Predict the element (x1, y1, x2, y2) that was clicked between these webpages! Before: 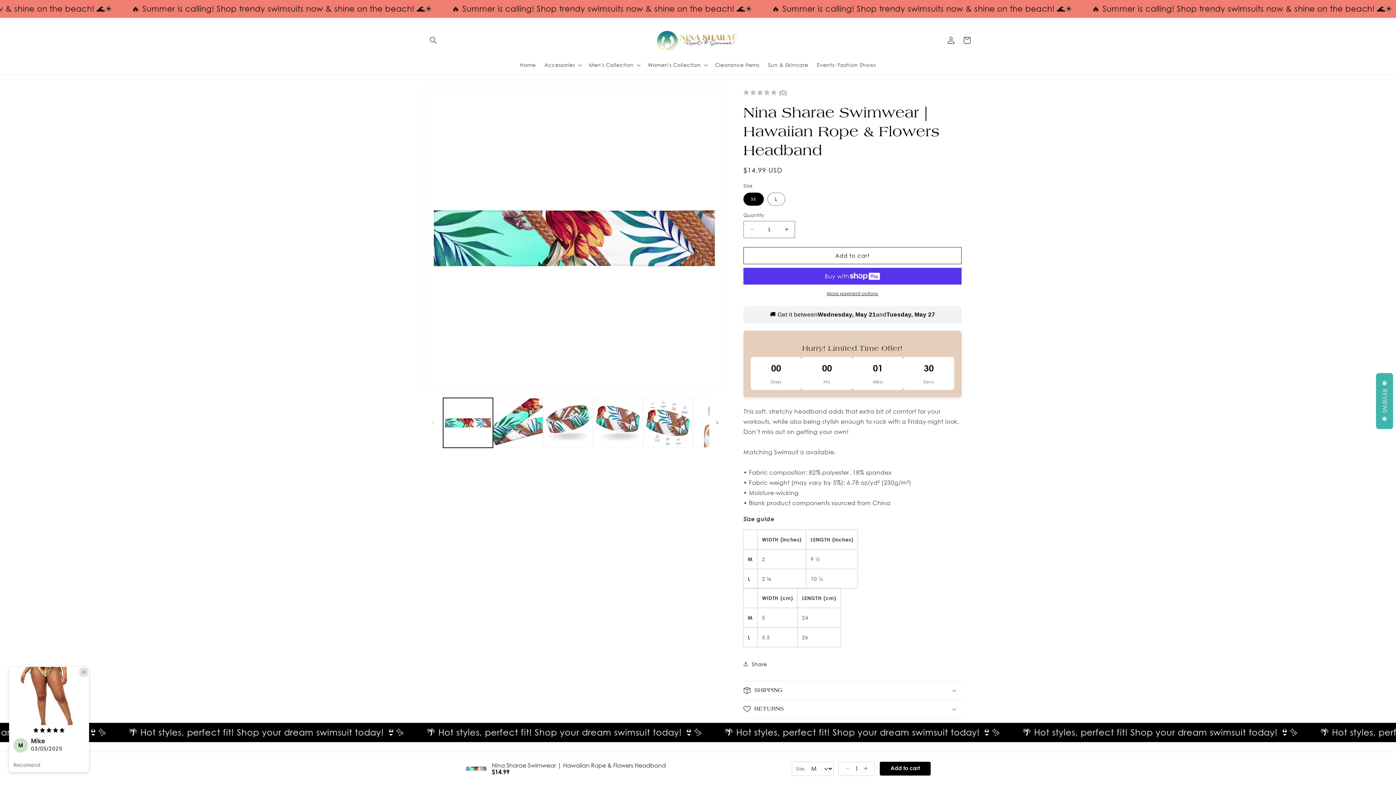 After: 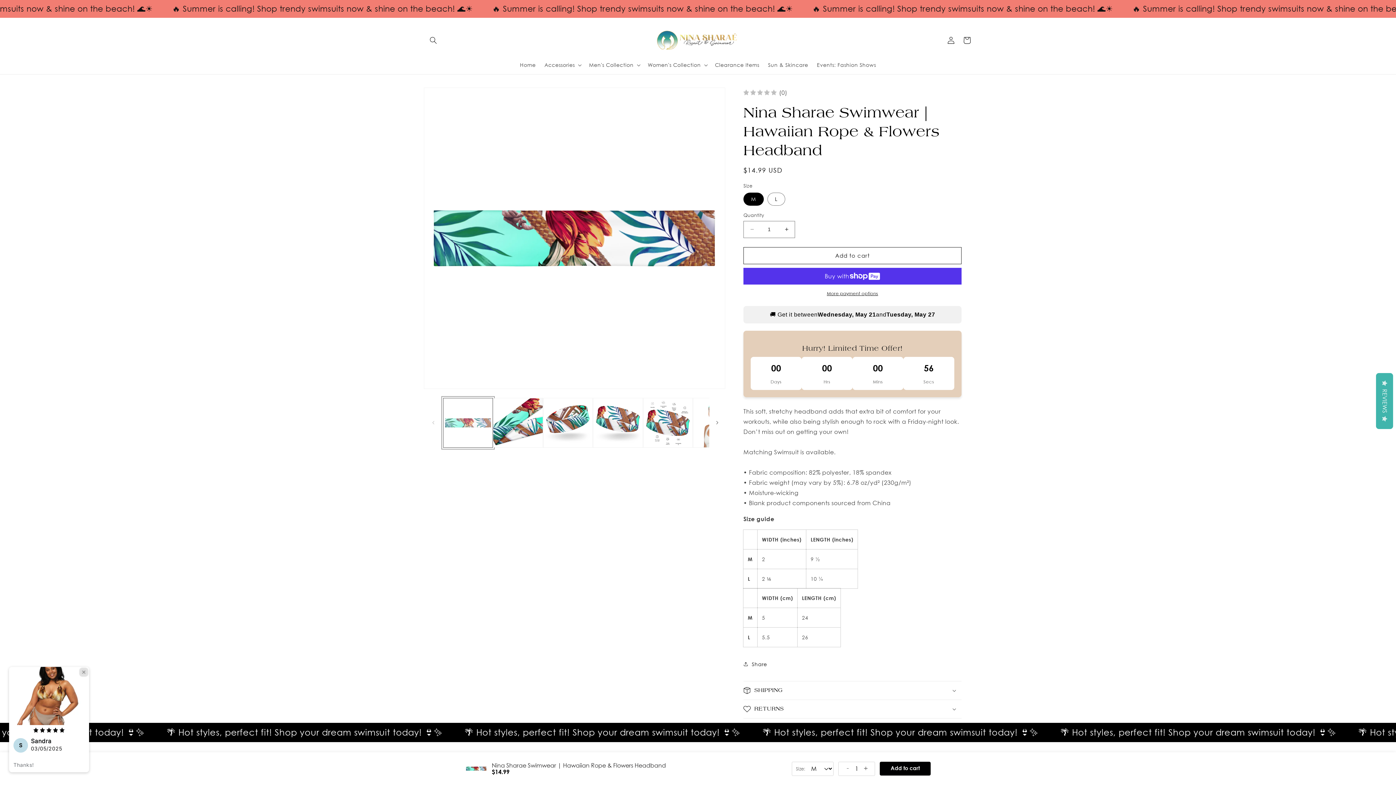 Action: label: Load image 1 in gallery view bbox: (443, 398, 493, 448)